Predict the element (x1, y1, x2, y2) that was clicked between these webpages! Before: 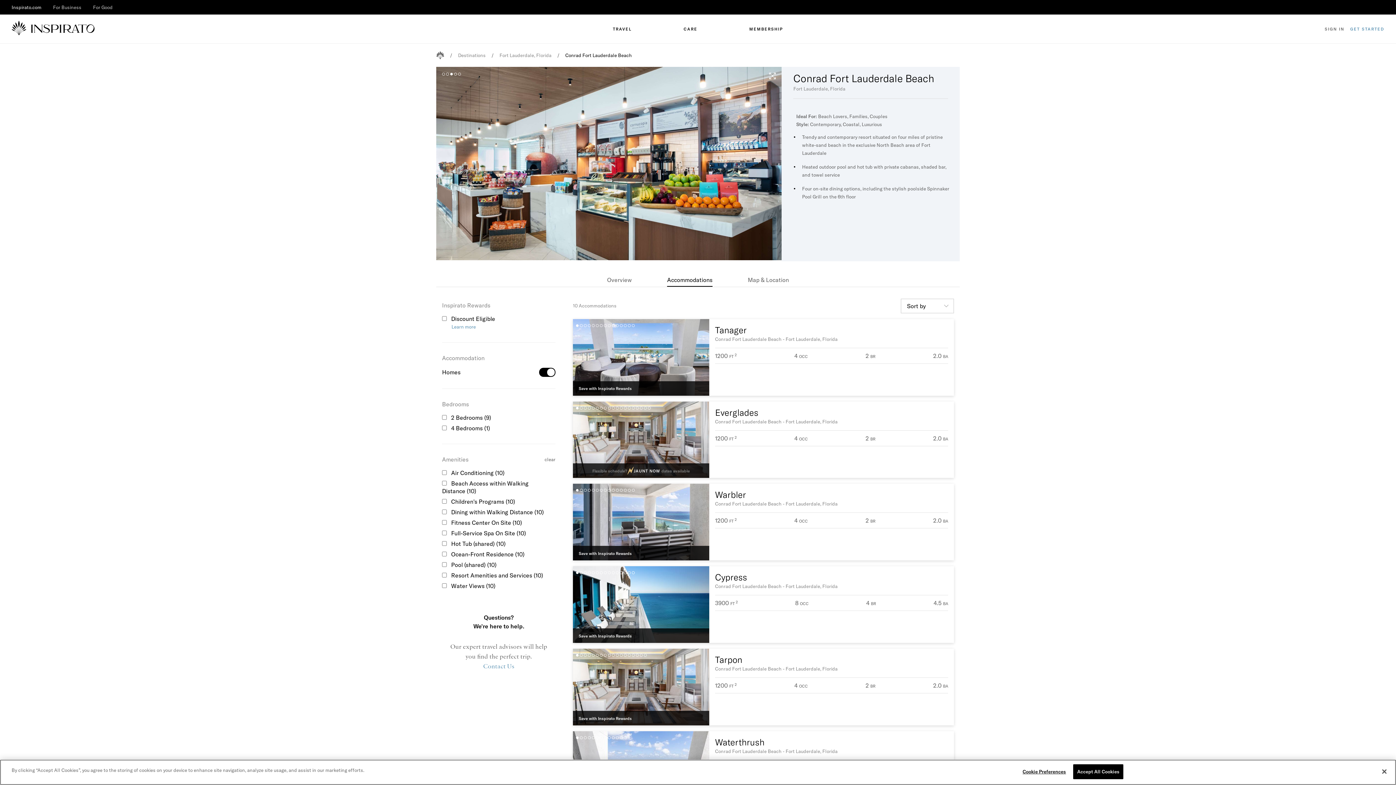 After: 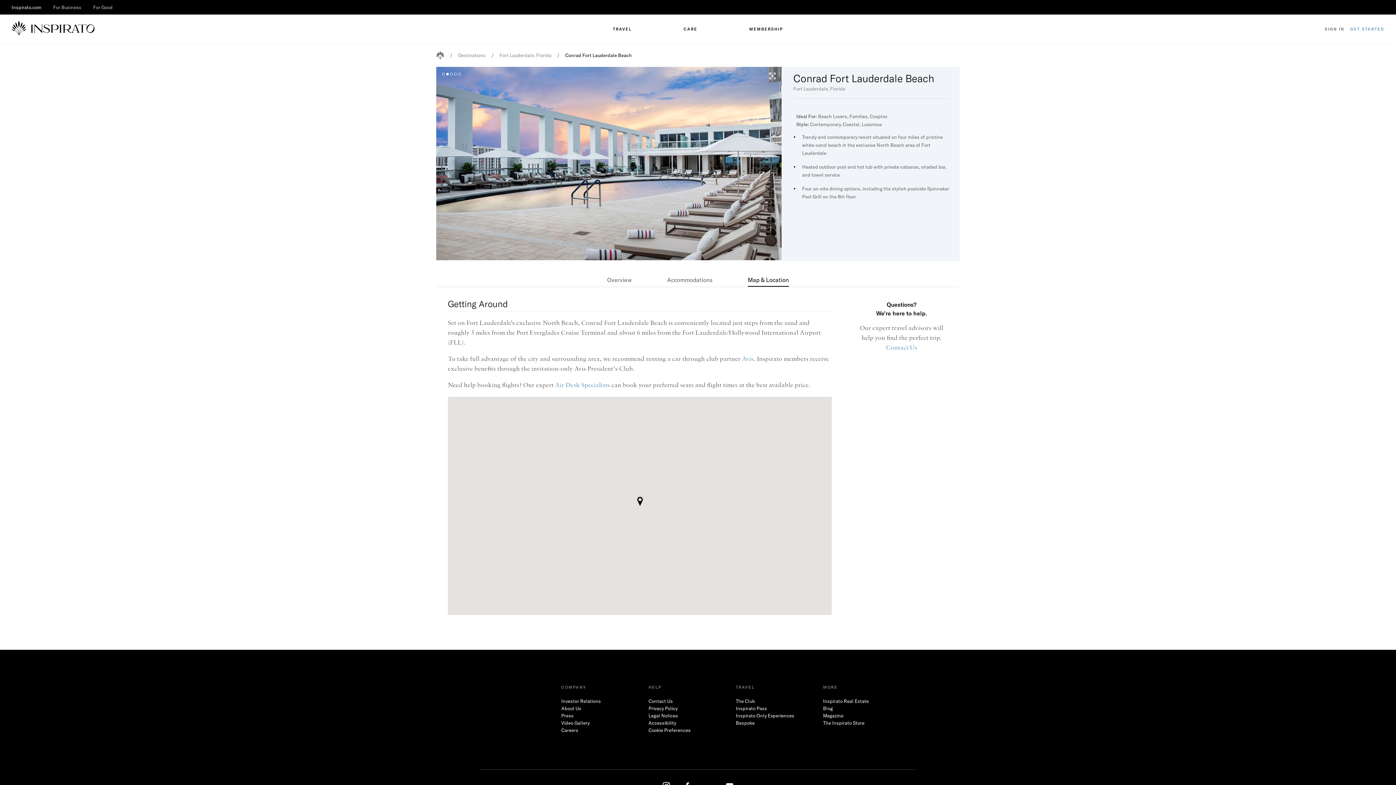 Action: bbox: (748, 272, 789, 286) label: Map & Location